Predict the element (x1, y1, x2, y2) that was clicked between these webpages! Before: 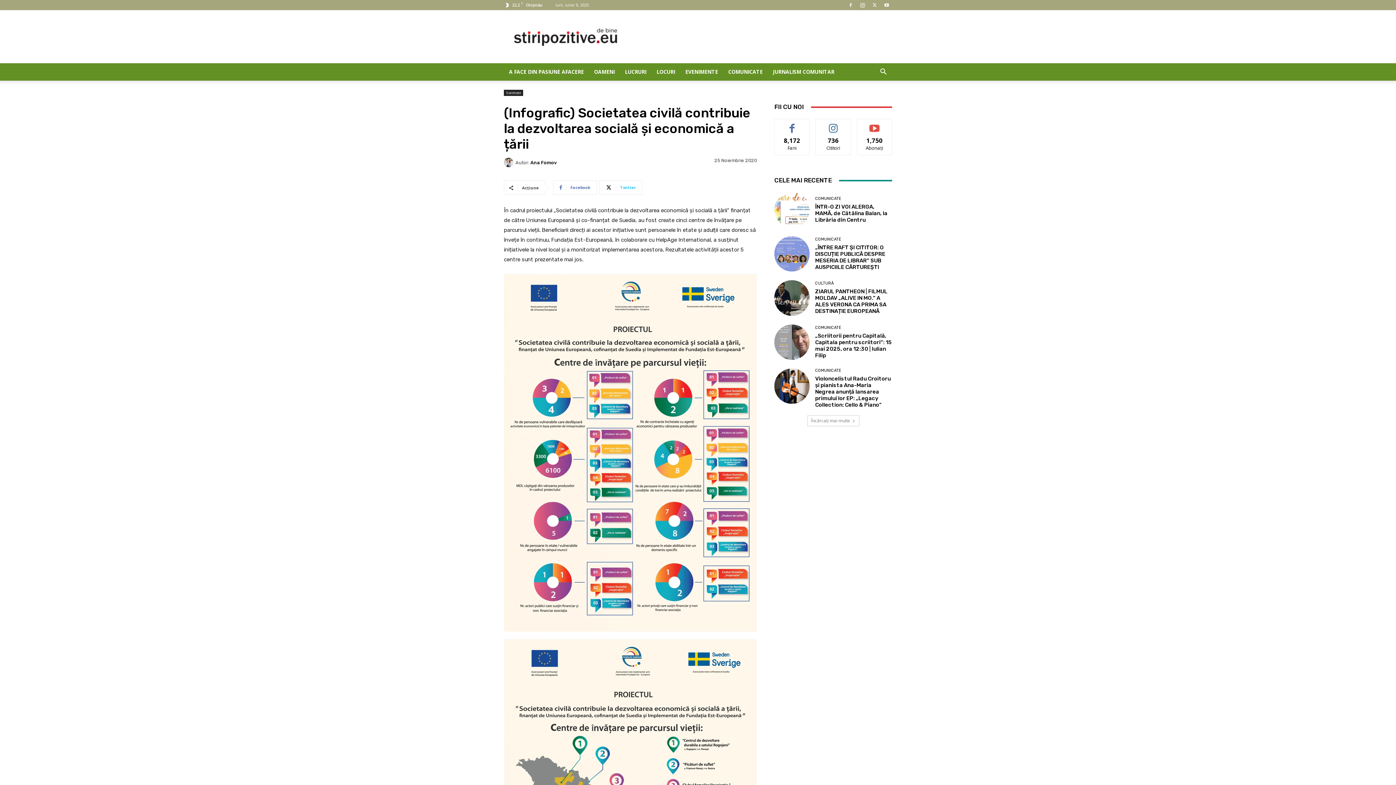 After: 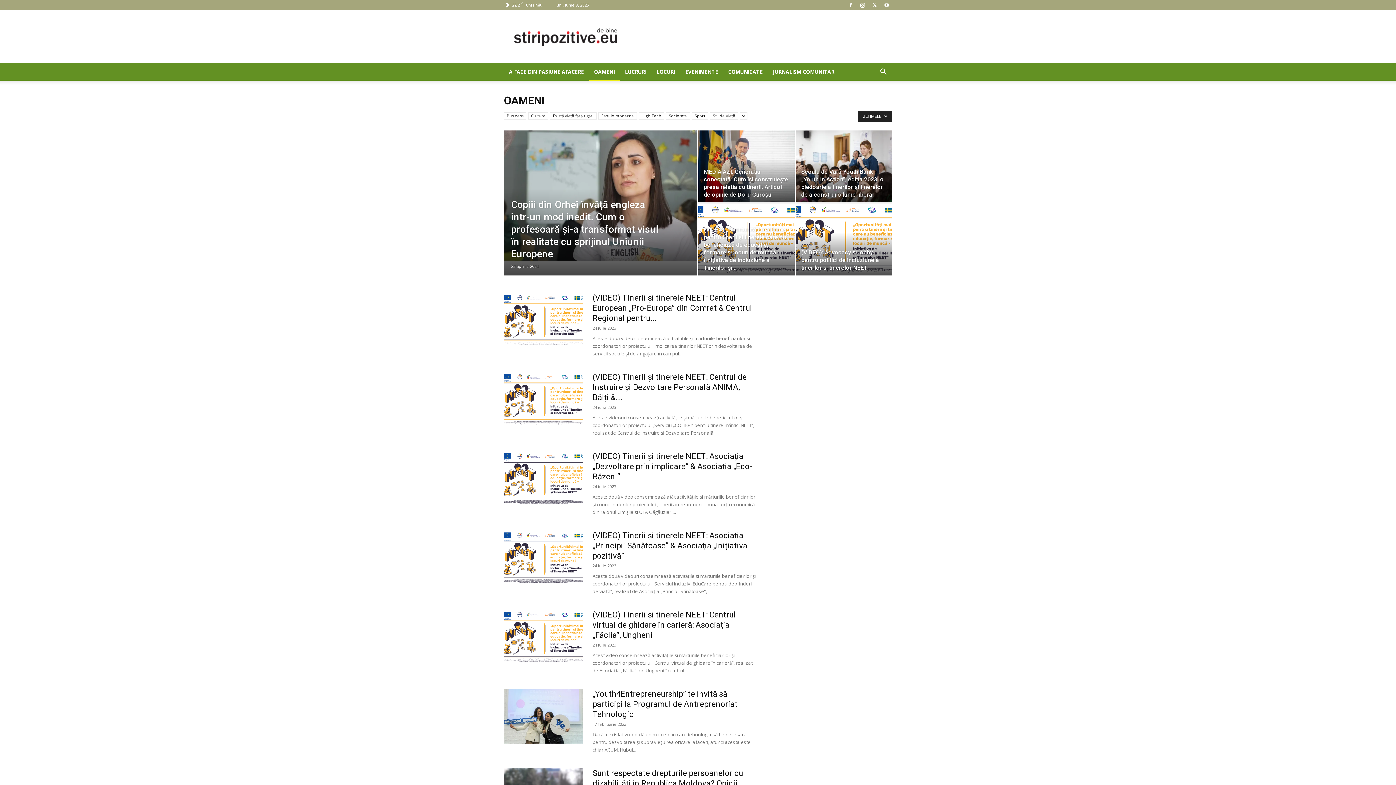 Action: label: OAMENI bbox: (589, 63, 620, 80)